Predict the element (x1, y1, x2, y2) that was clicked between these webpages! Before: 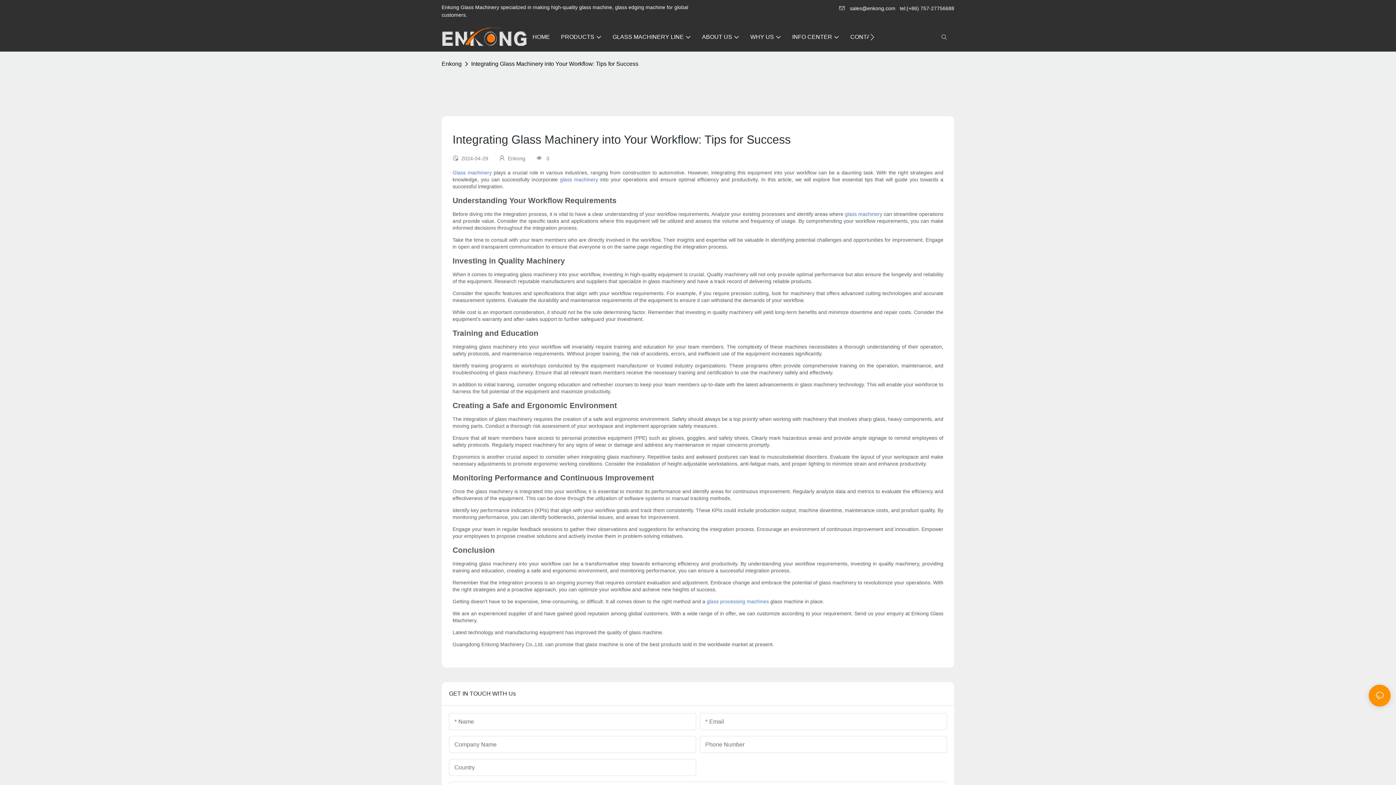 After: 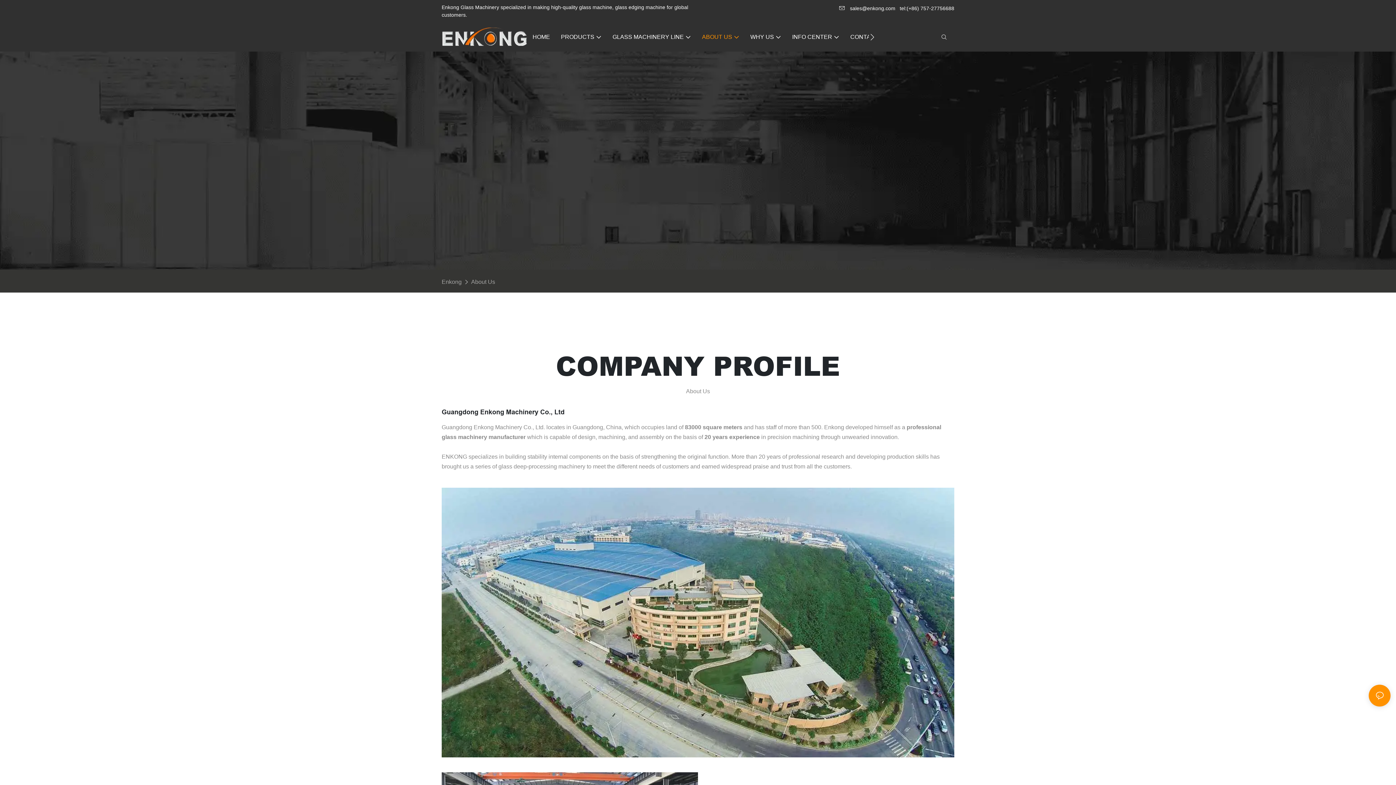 Action: label: ABOUT US bbox: (702, 32, 739, 41)